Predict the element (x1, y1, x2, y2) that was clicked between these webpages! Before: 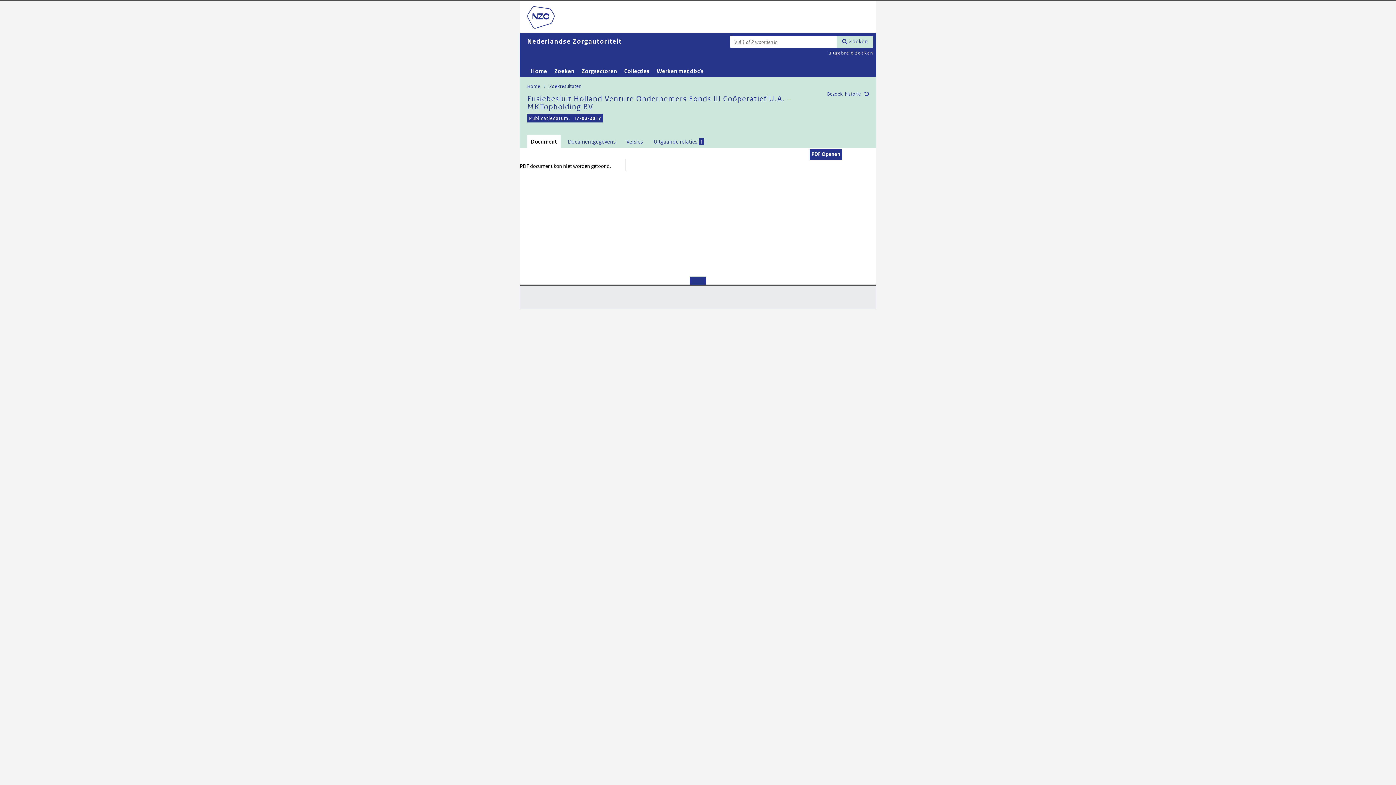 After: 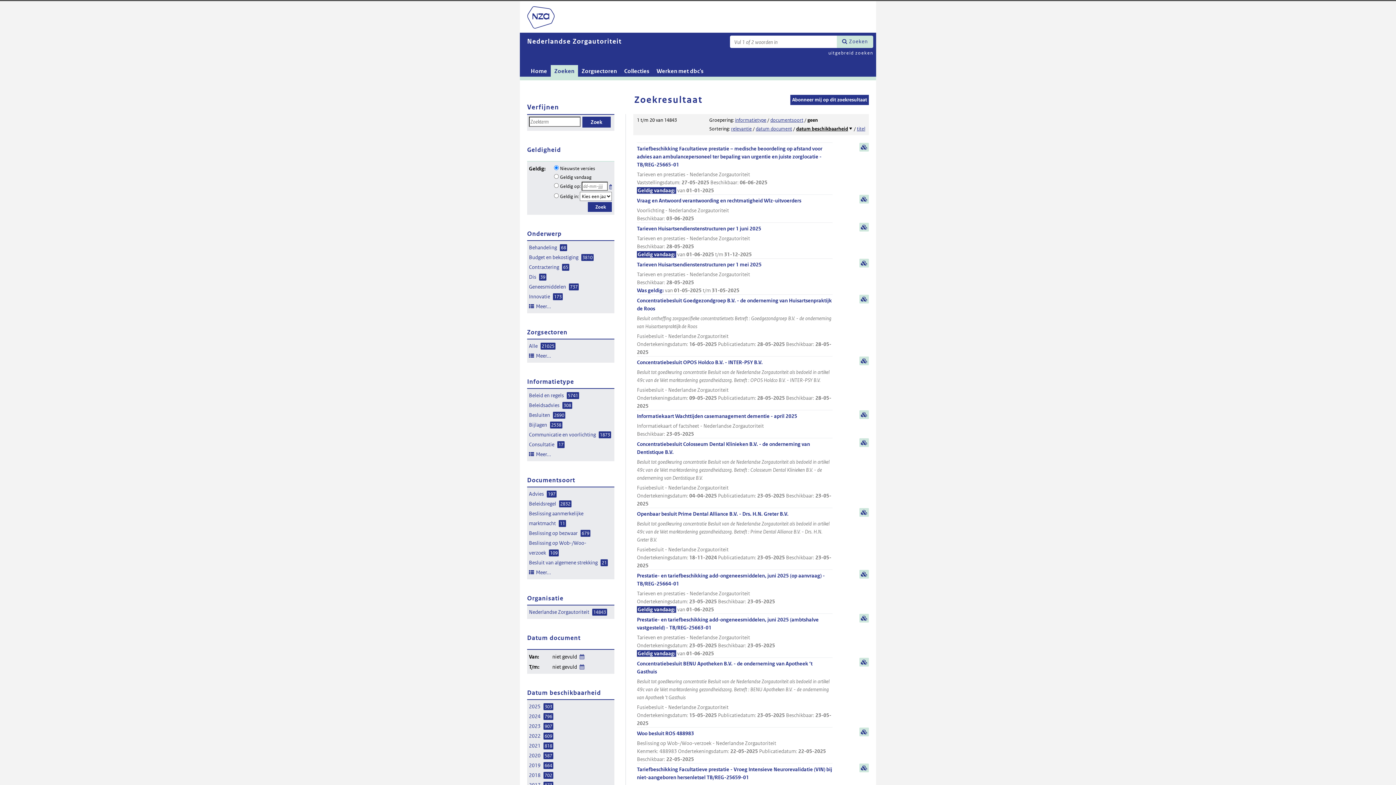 Action: label: Zoeken bbox: (837, 35, 873, 48)